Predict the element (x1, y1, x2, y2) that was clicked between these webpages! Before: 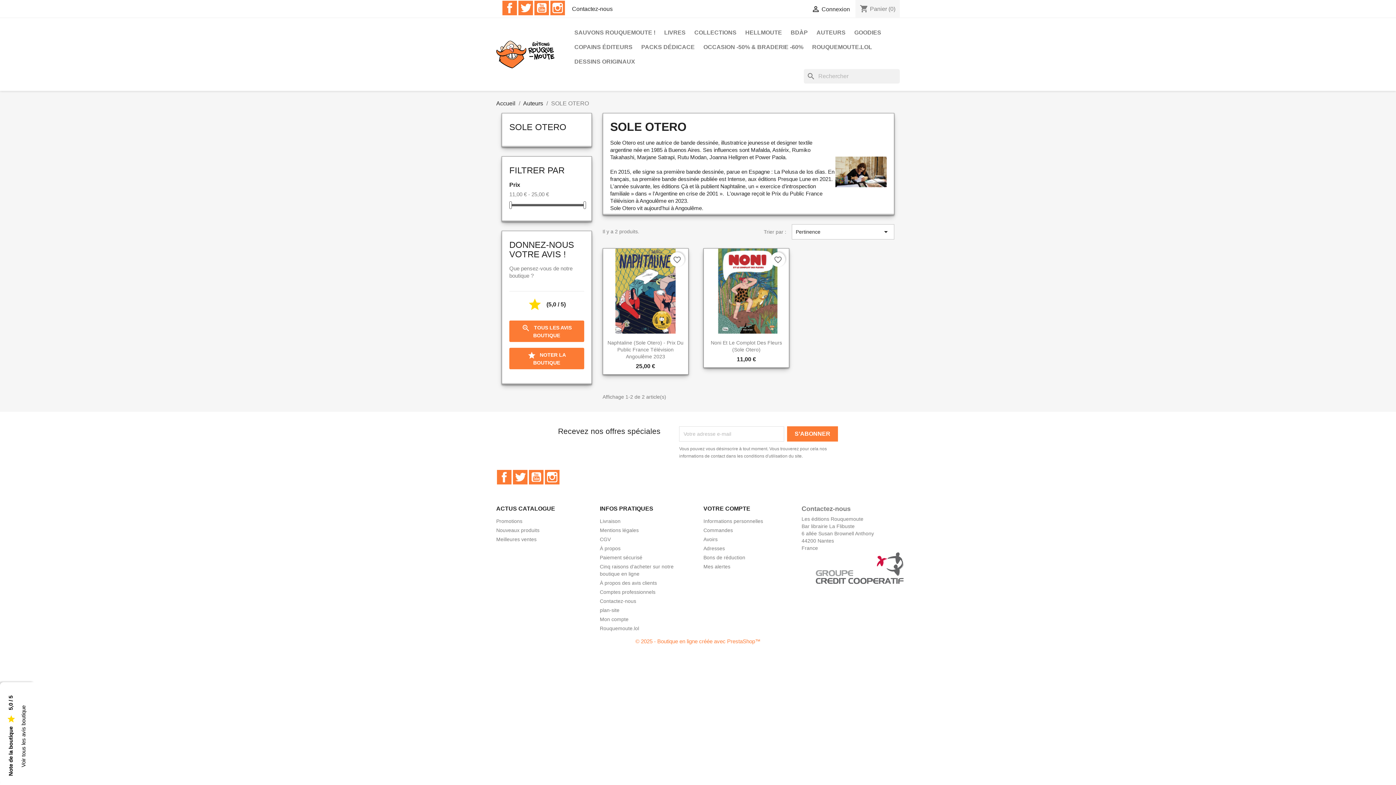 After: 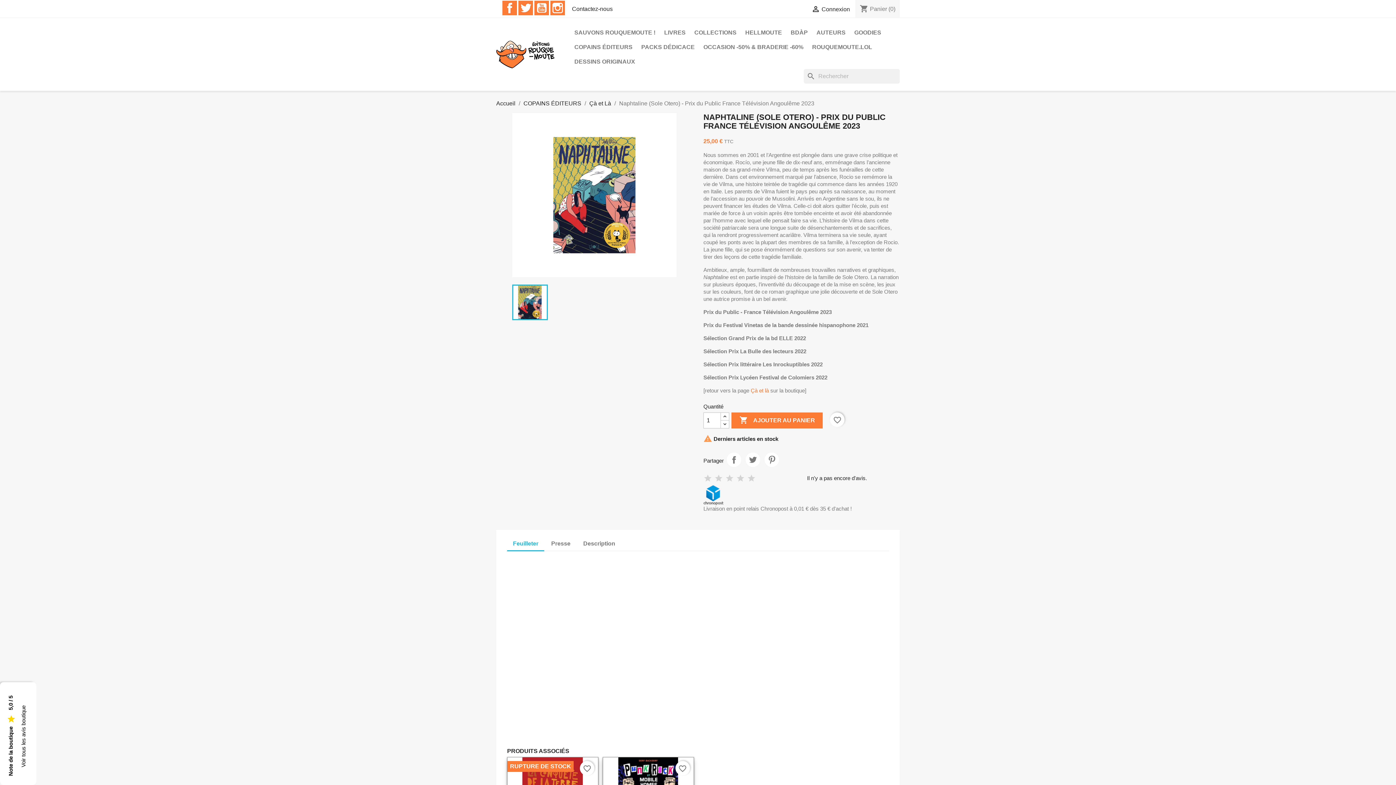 Action: bbox: (603, 248, 688, 333)